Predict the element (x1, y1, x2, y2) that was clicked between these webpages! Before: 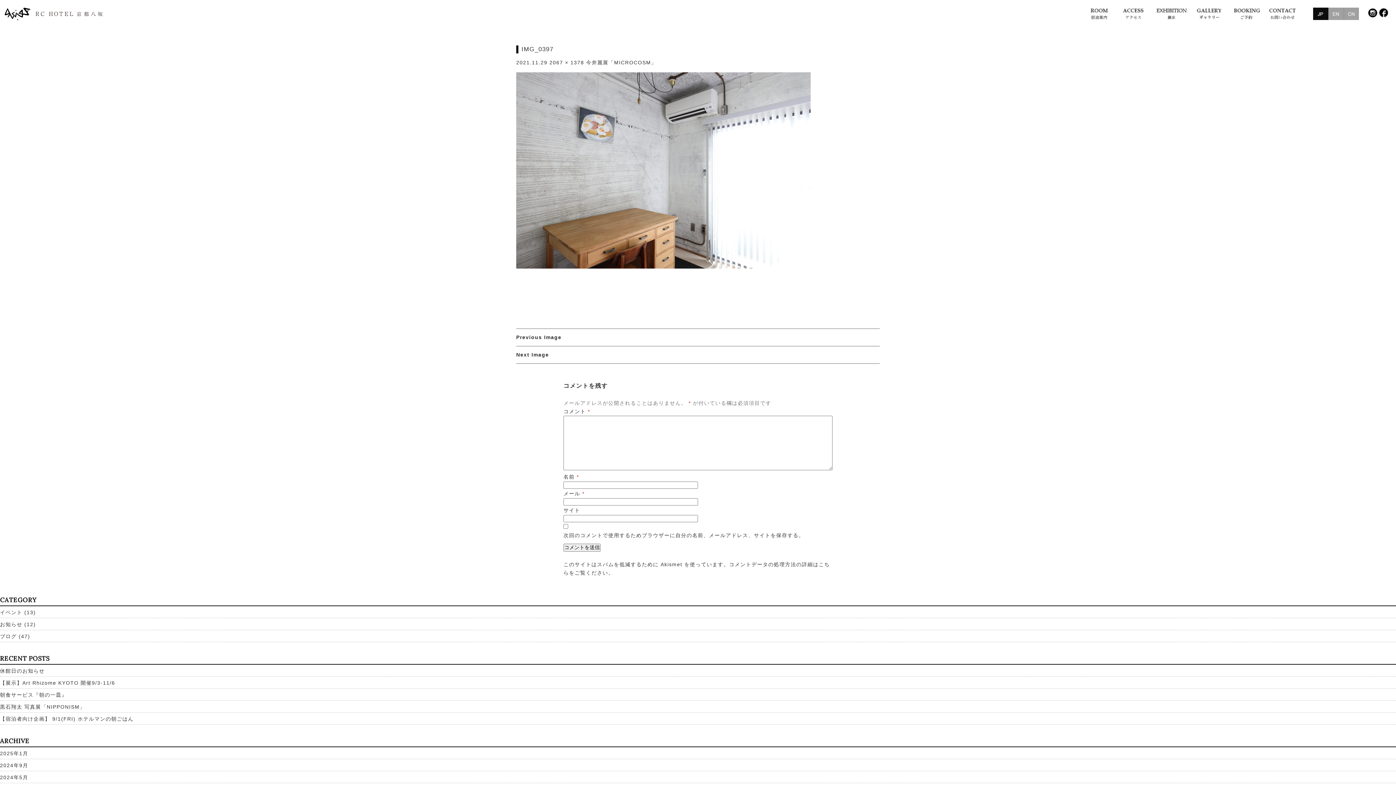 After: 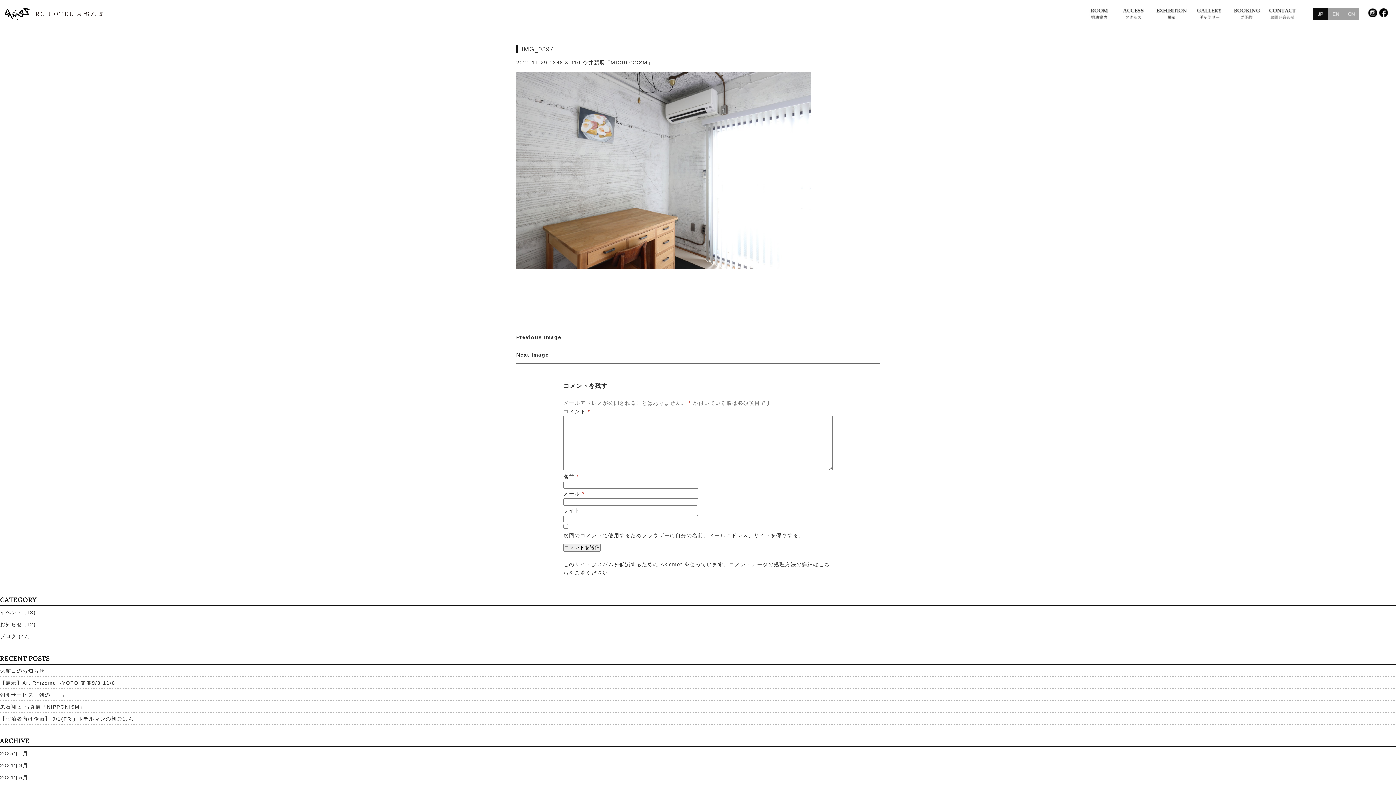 Action: bbox: (516, 346, 880, 364) label: Next Image